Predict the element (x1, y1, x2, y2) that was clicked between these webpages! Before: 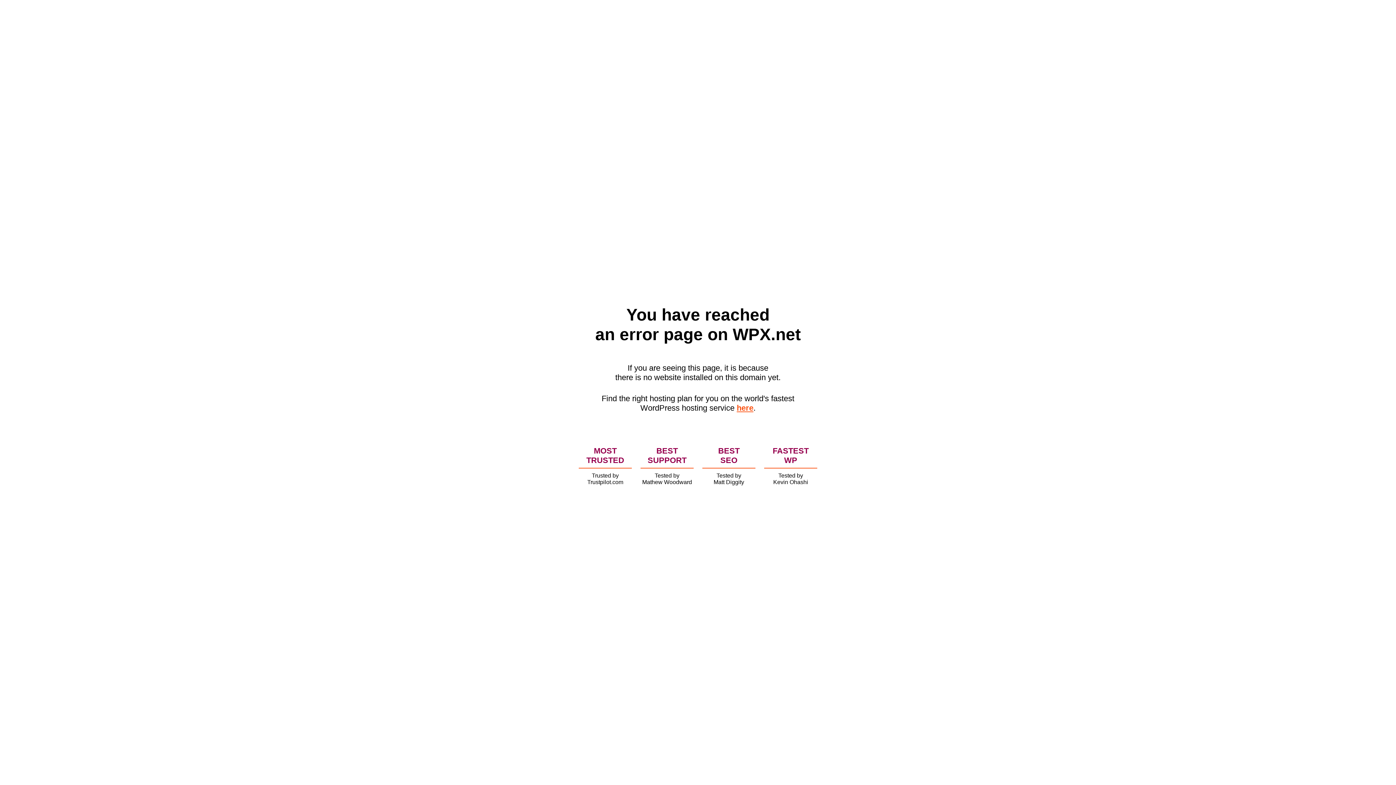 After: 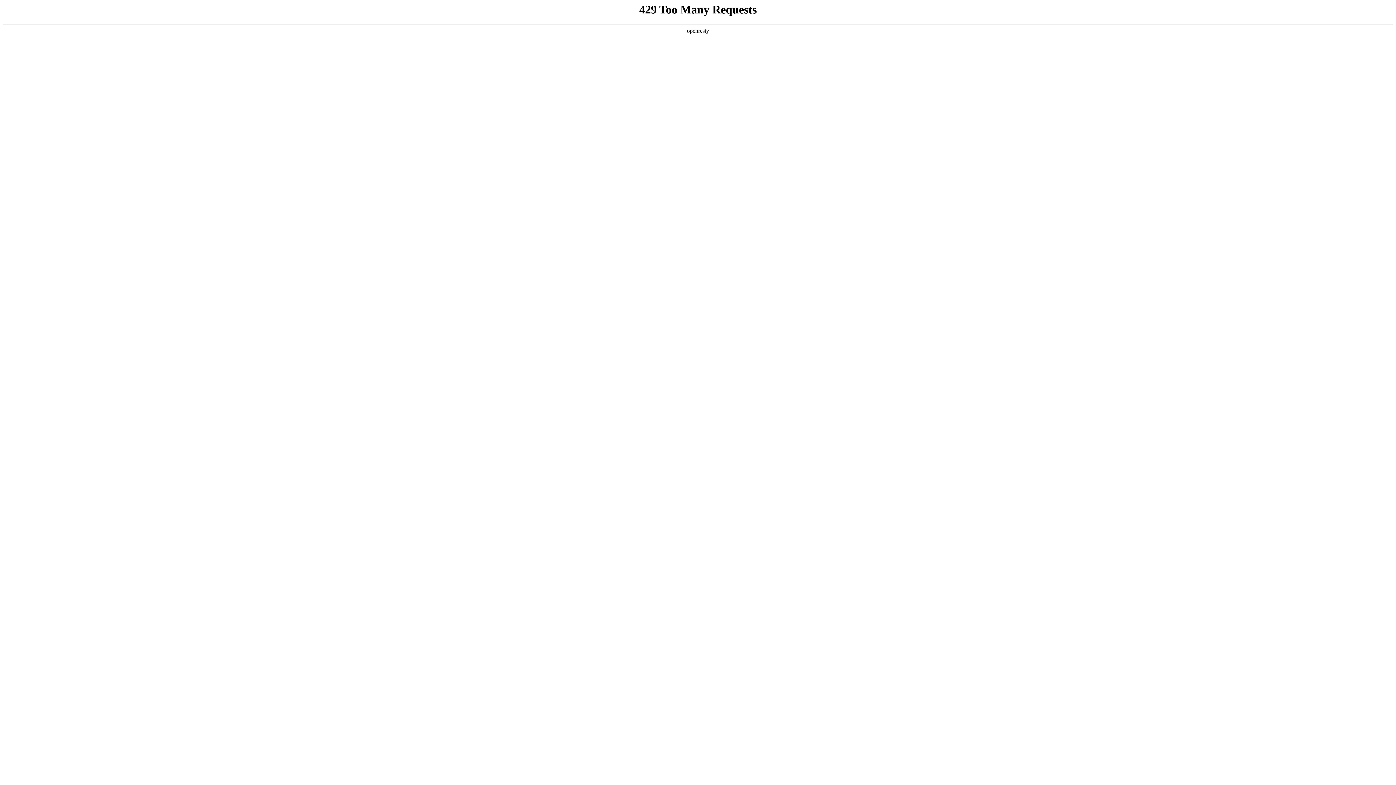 Action: bbox: (736, 403, 753, 412) label: here